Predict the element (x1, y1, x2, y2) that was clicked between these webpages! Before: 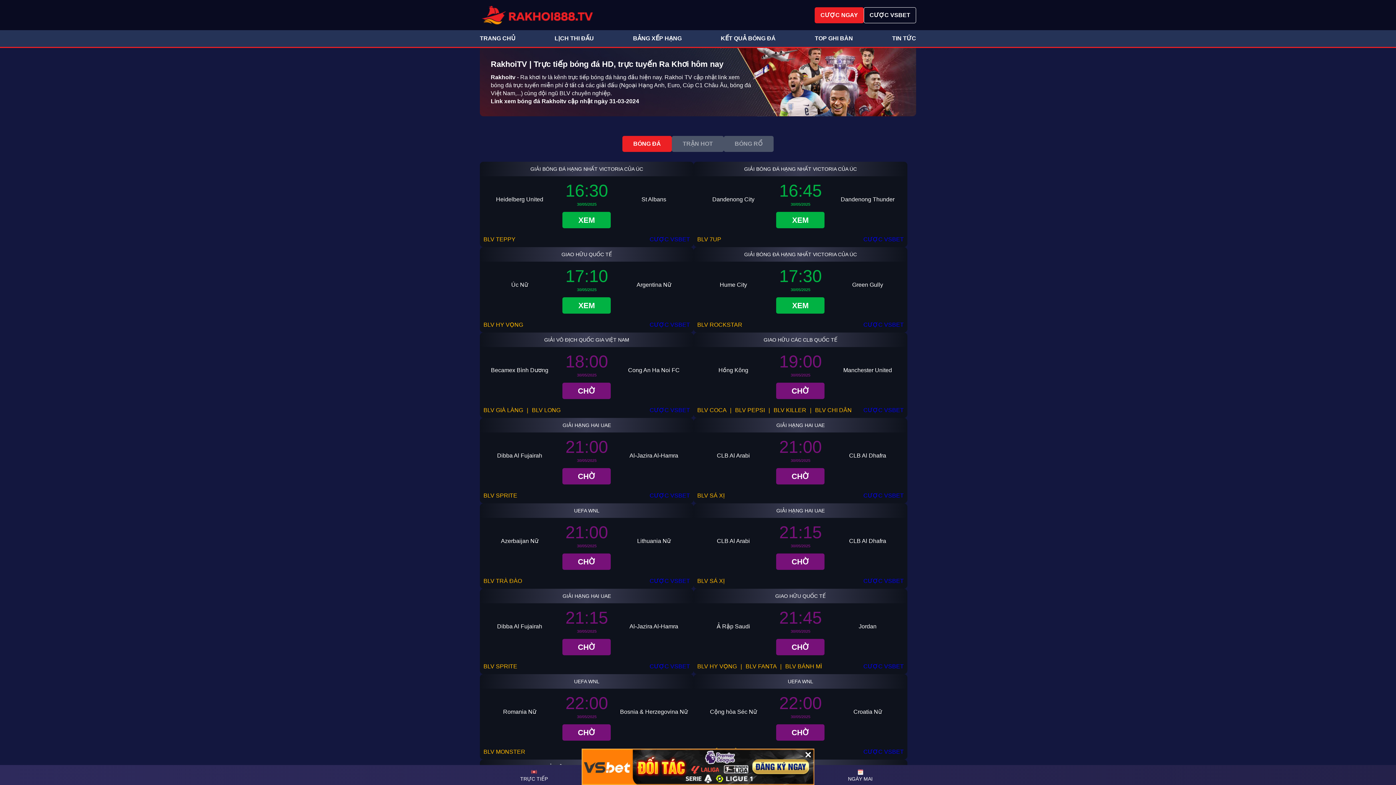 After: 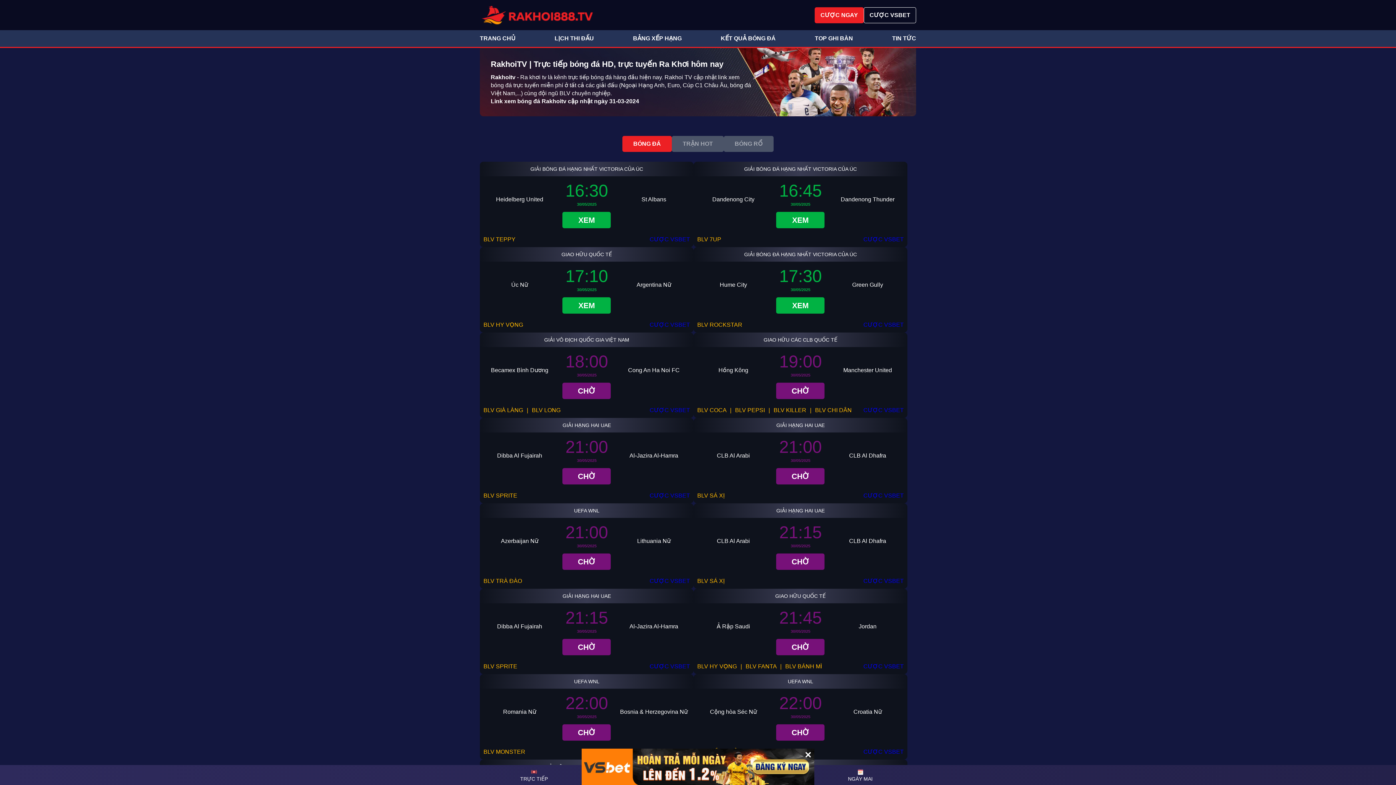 Action: label: CƯỢC VSBET bbox: (863, 406, 904, 414)